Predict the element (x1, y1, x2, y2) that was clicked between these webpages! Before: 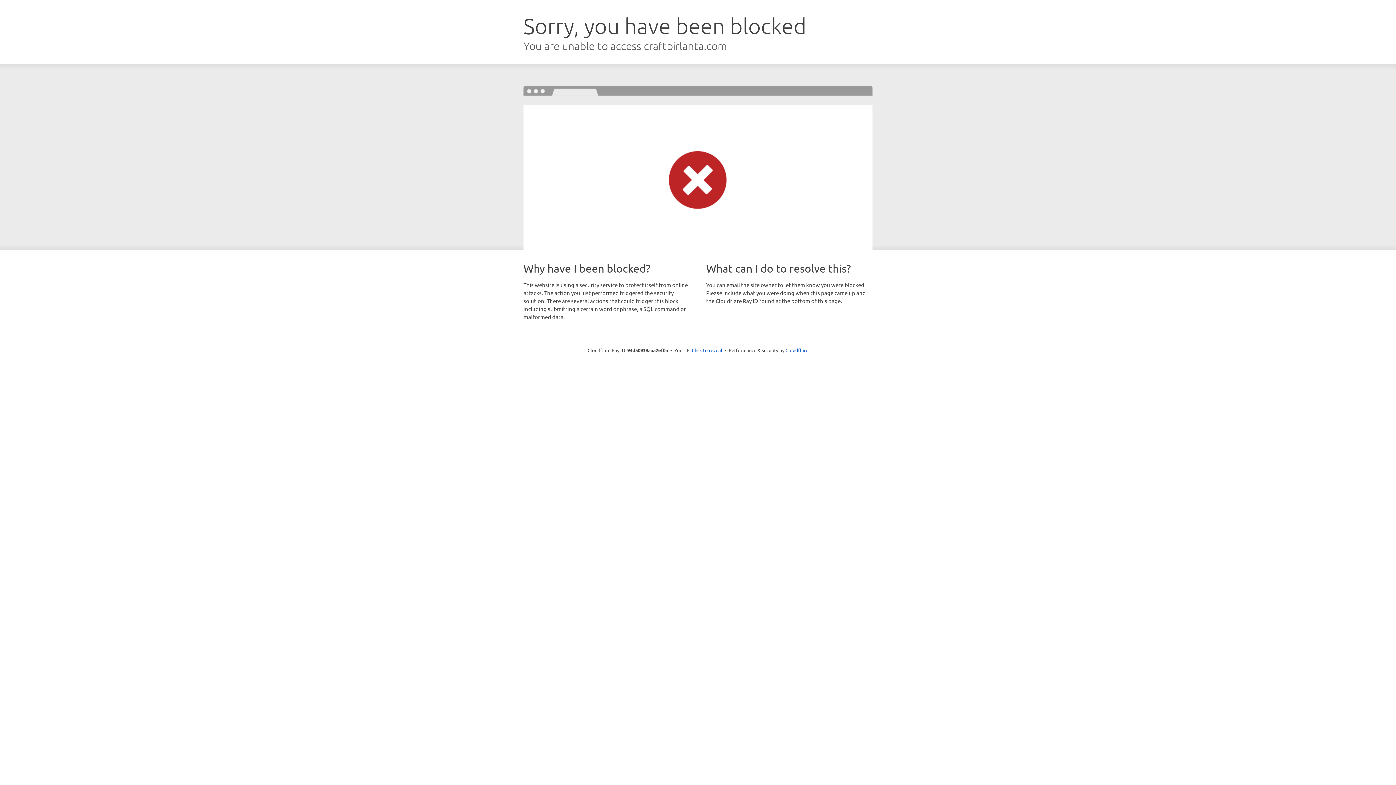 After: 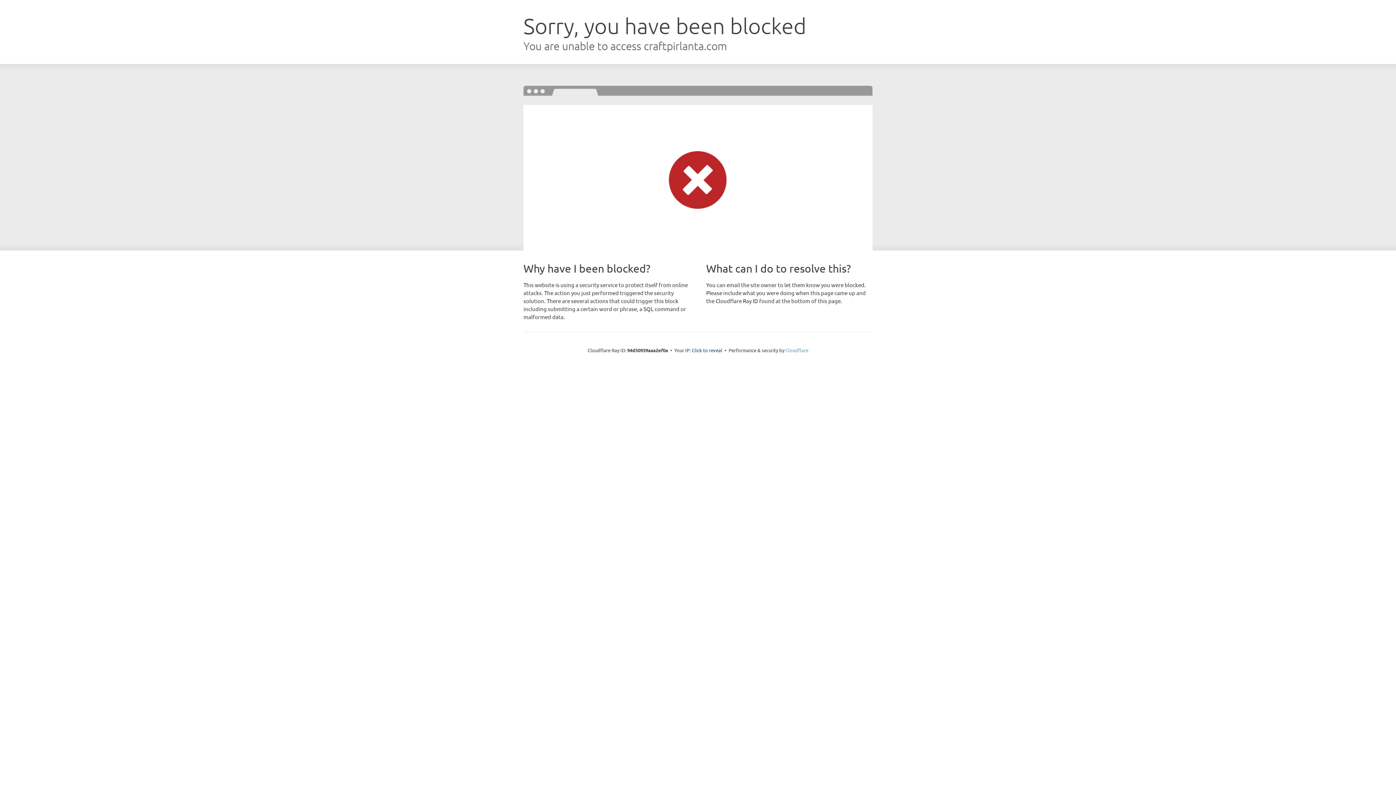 Action: bbox: (785, 347, 808, 353) label: Cloudflare